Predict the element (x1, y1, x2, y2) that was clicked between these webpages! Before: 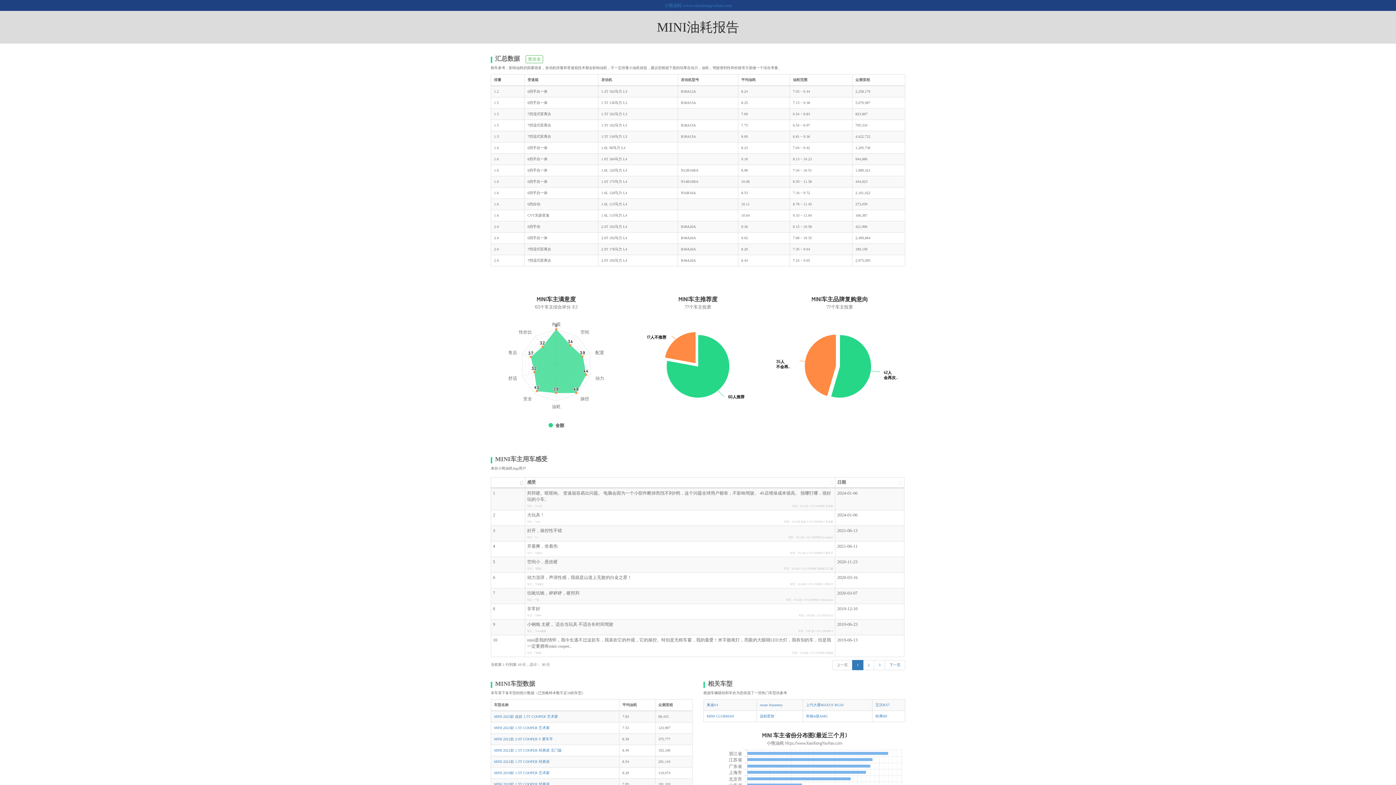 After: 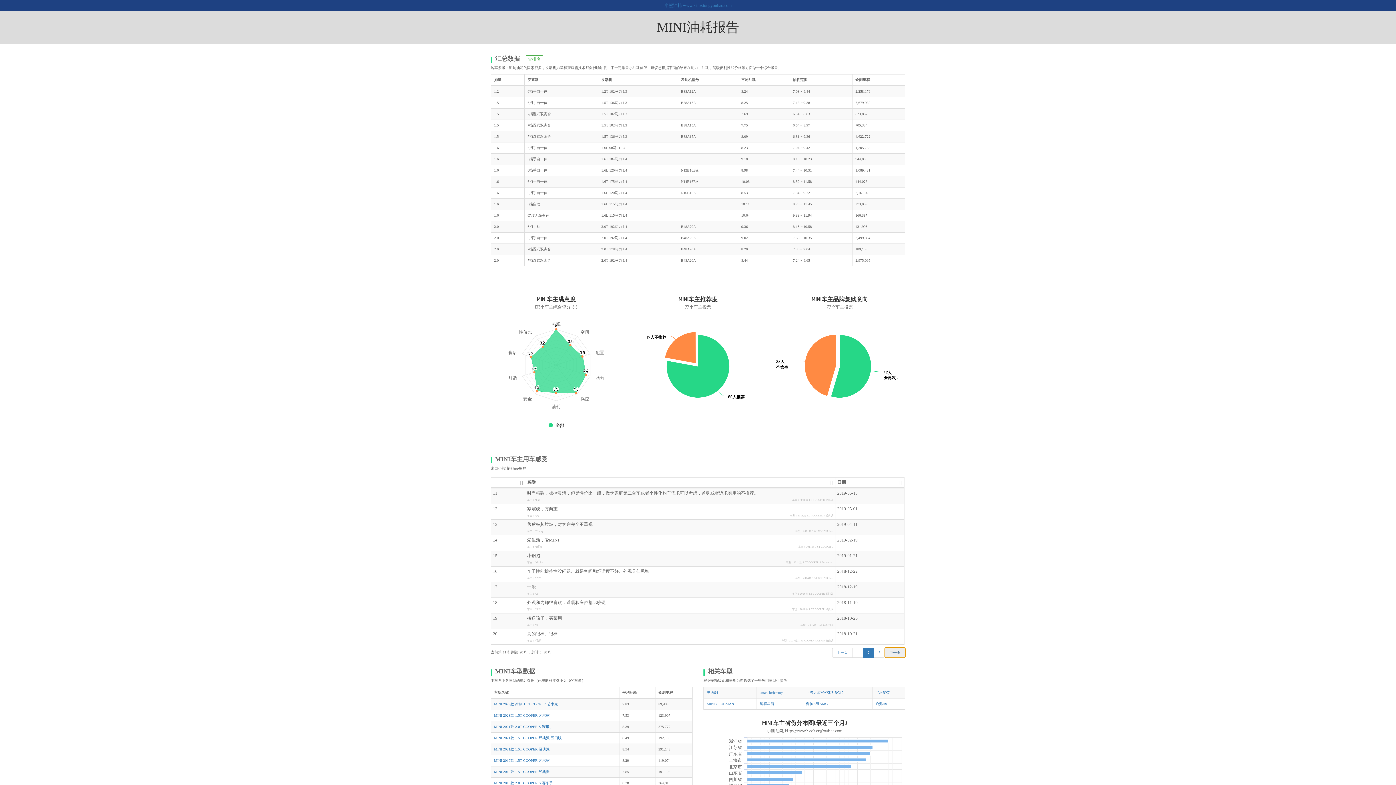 Action: label: 下一页 bbox: (885, 660, 905, 670)